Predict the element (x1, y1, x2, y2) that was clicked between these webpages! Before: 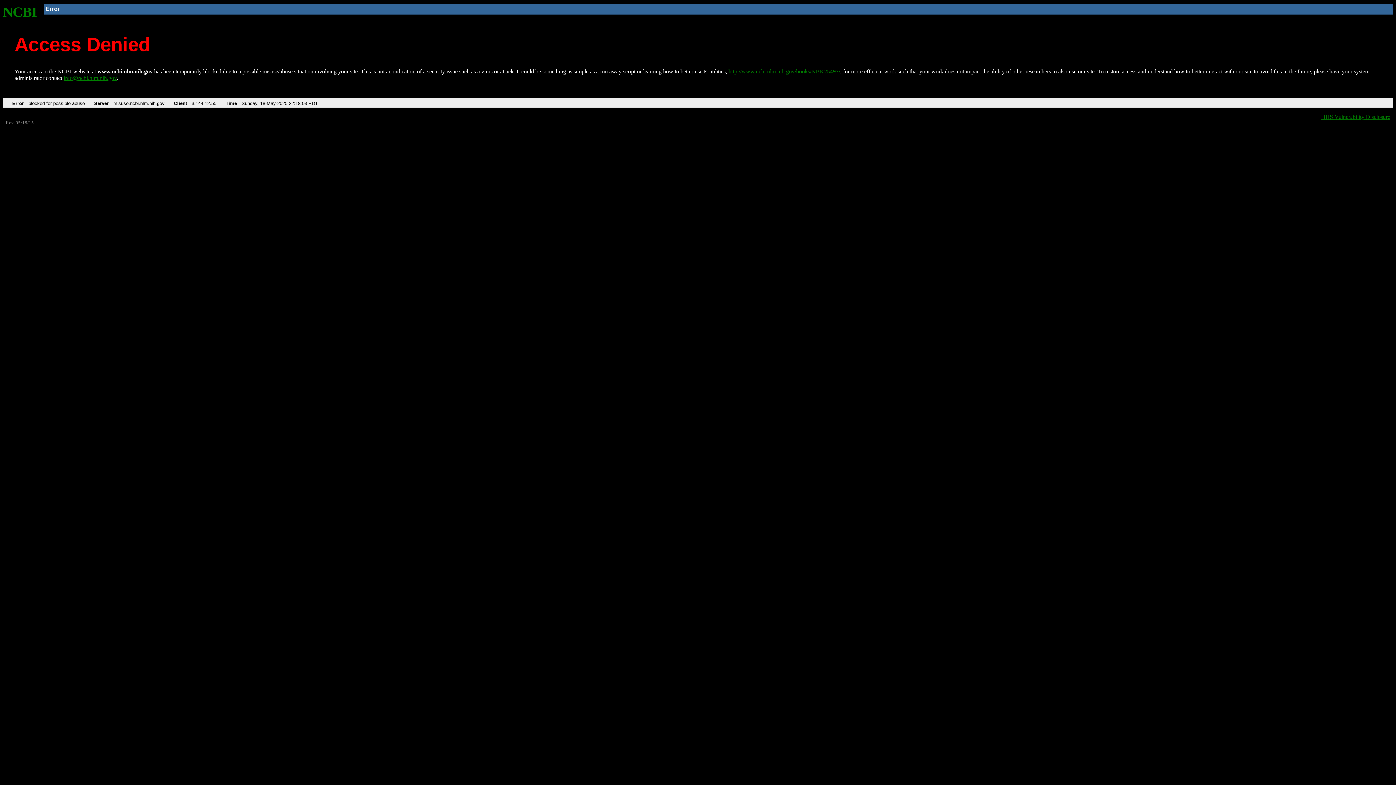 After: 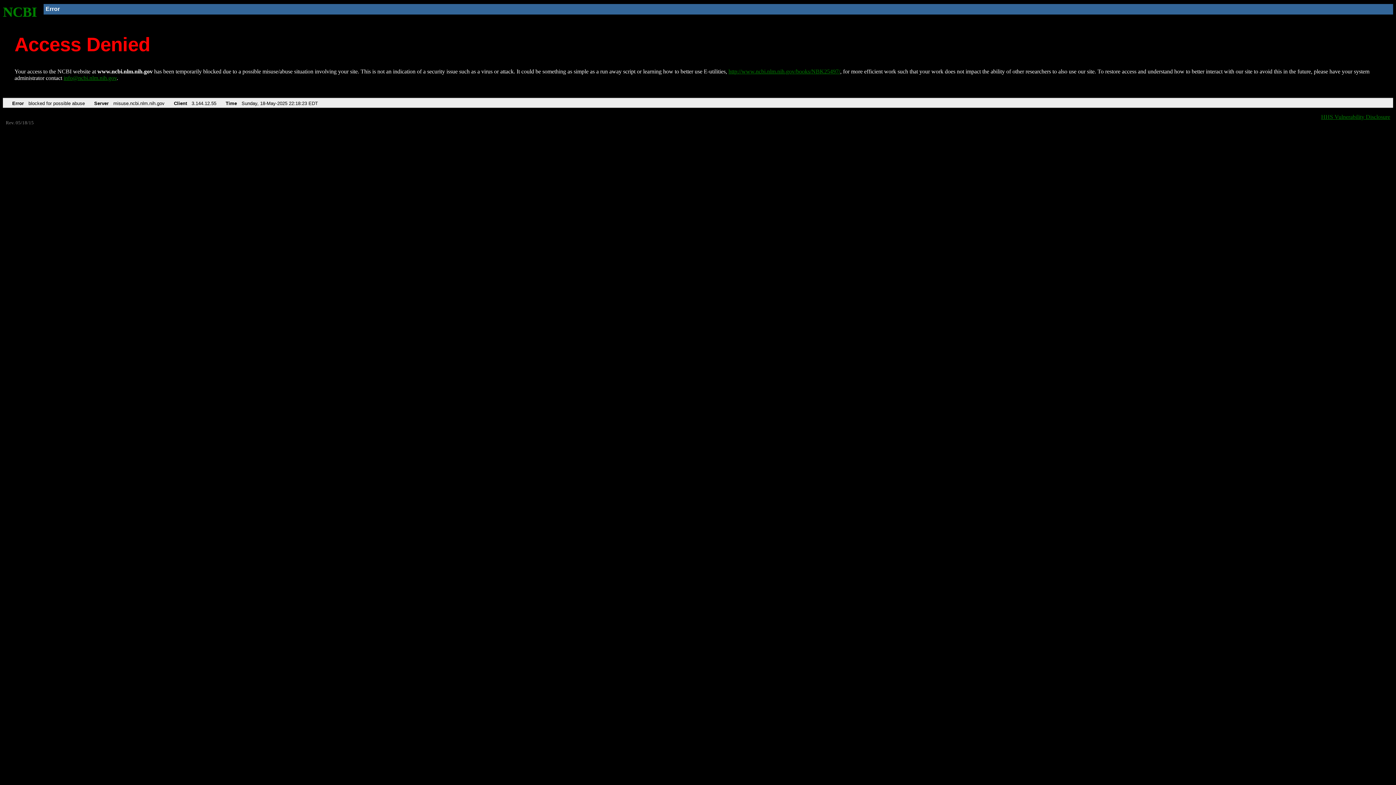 Action: bbox: (728, 68, 840, 74) label: http://www.ncbi.nlm.nih.gov/books/NBK25497/